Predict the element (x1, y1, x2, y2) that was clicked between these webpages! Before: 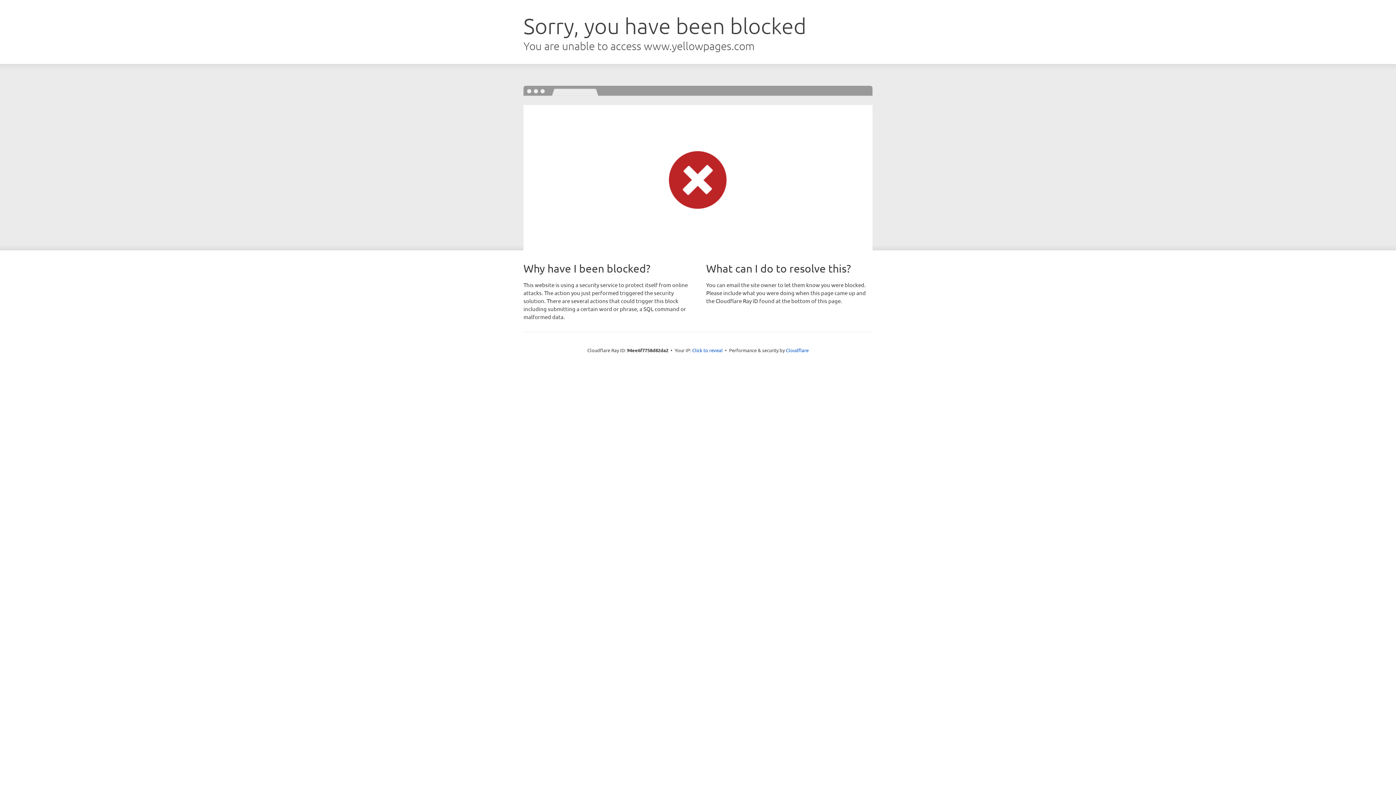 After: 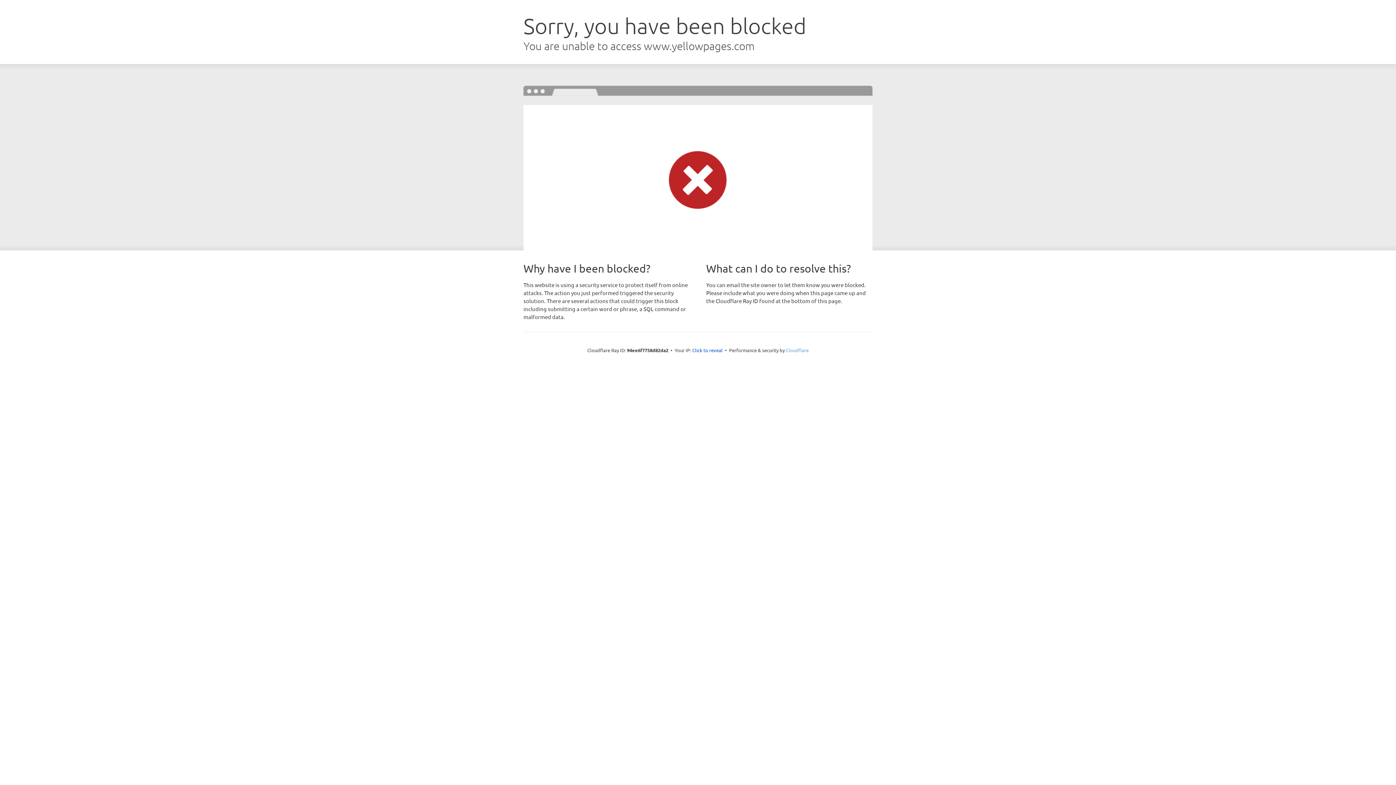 Action: bbox: (786, 347, 808, 353) label: Cloudflare